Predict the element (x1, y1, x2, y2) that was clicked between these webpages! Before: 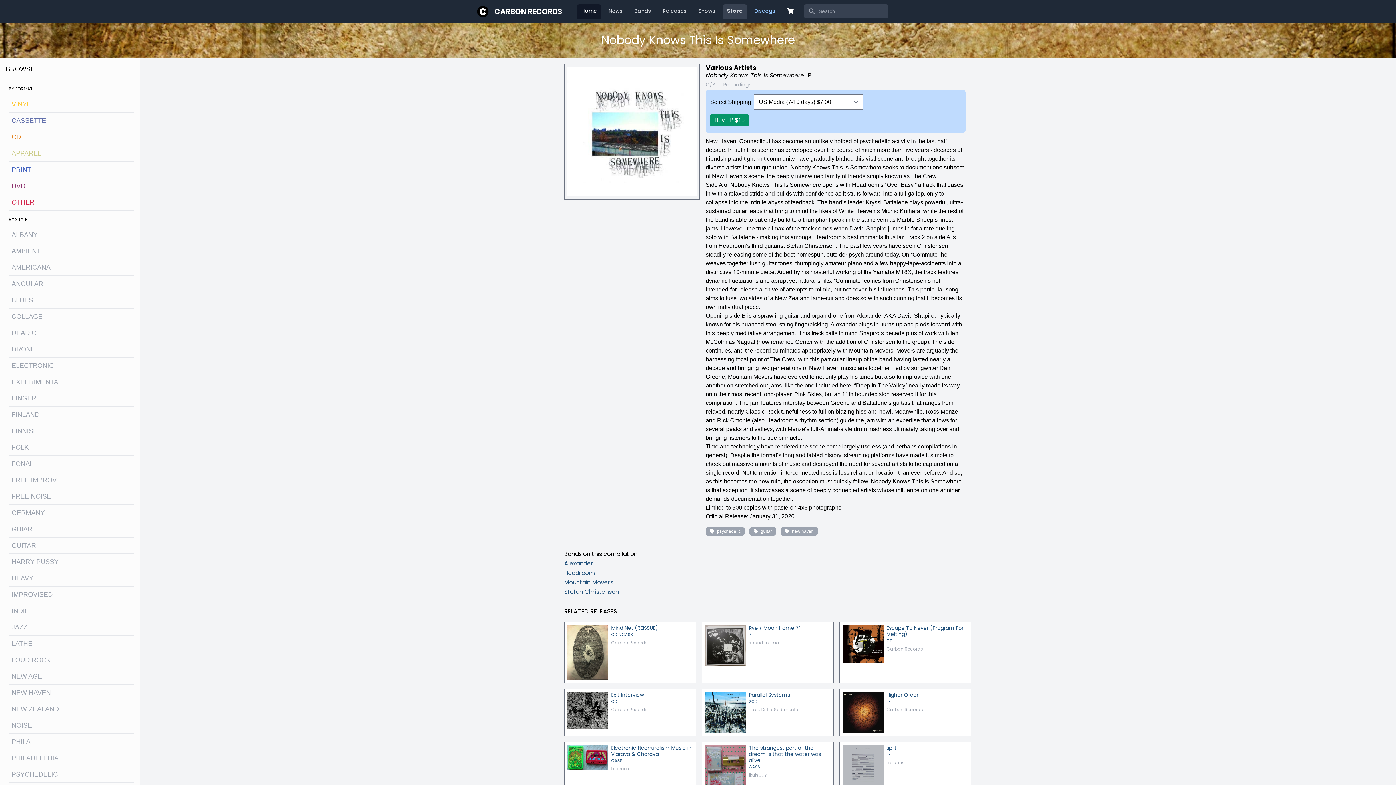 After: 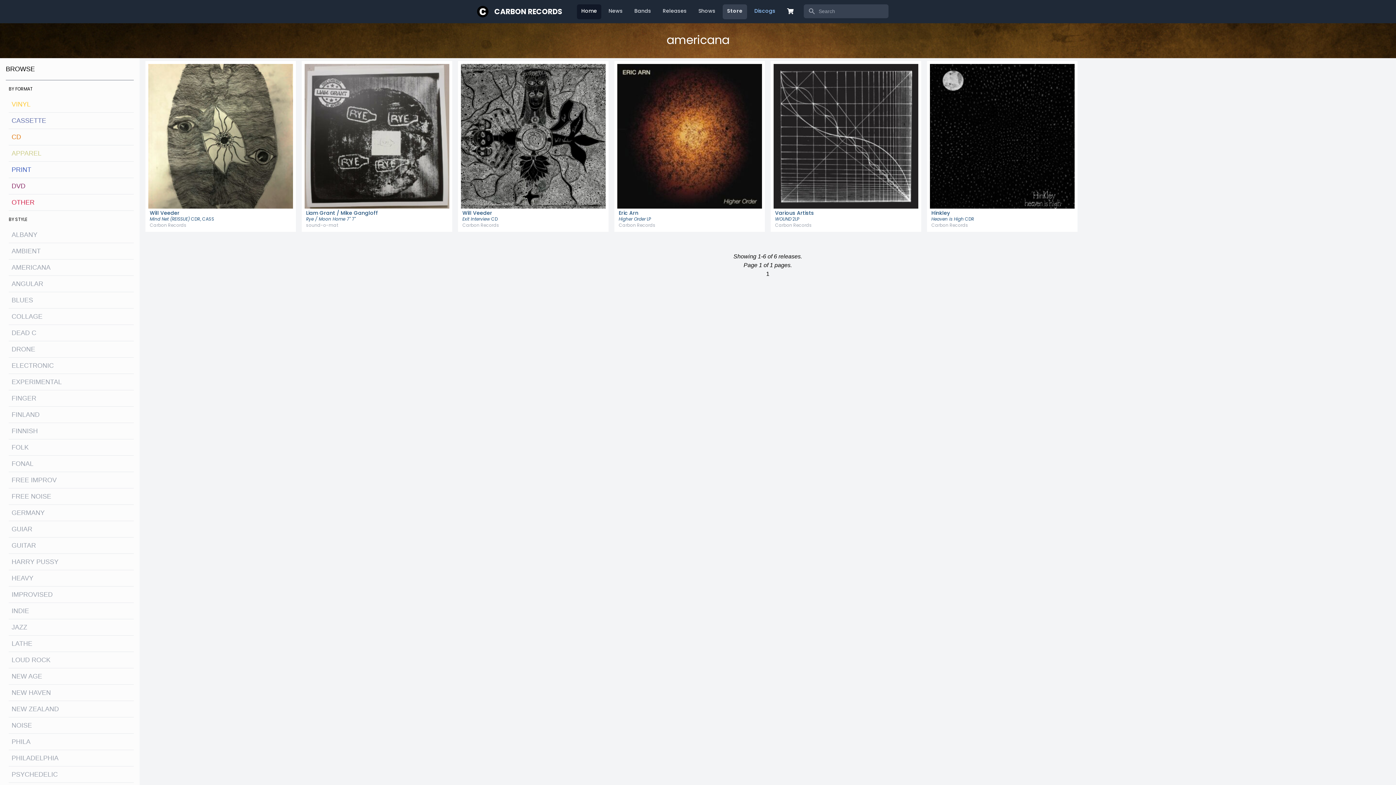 Action: bbox: (8, 259, 133, 276) label: AMERICANA